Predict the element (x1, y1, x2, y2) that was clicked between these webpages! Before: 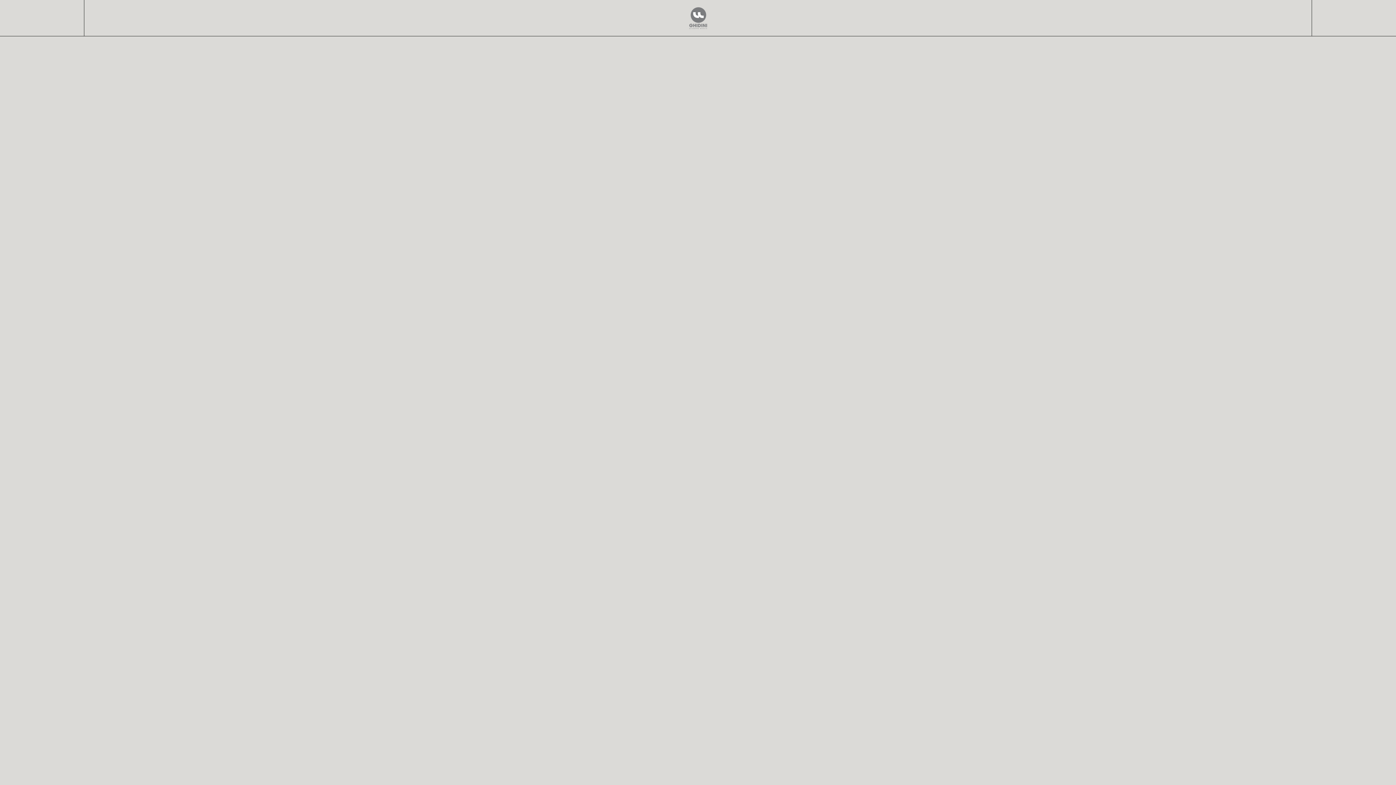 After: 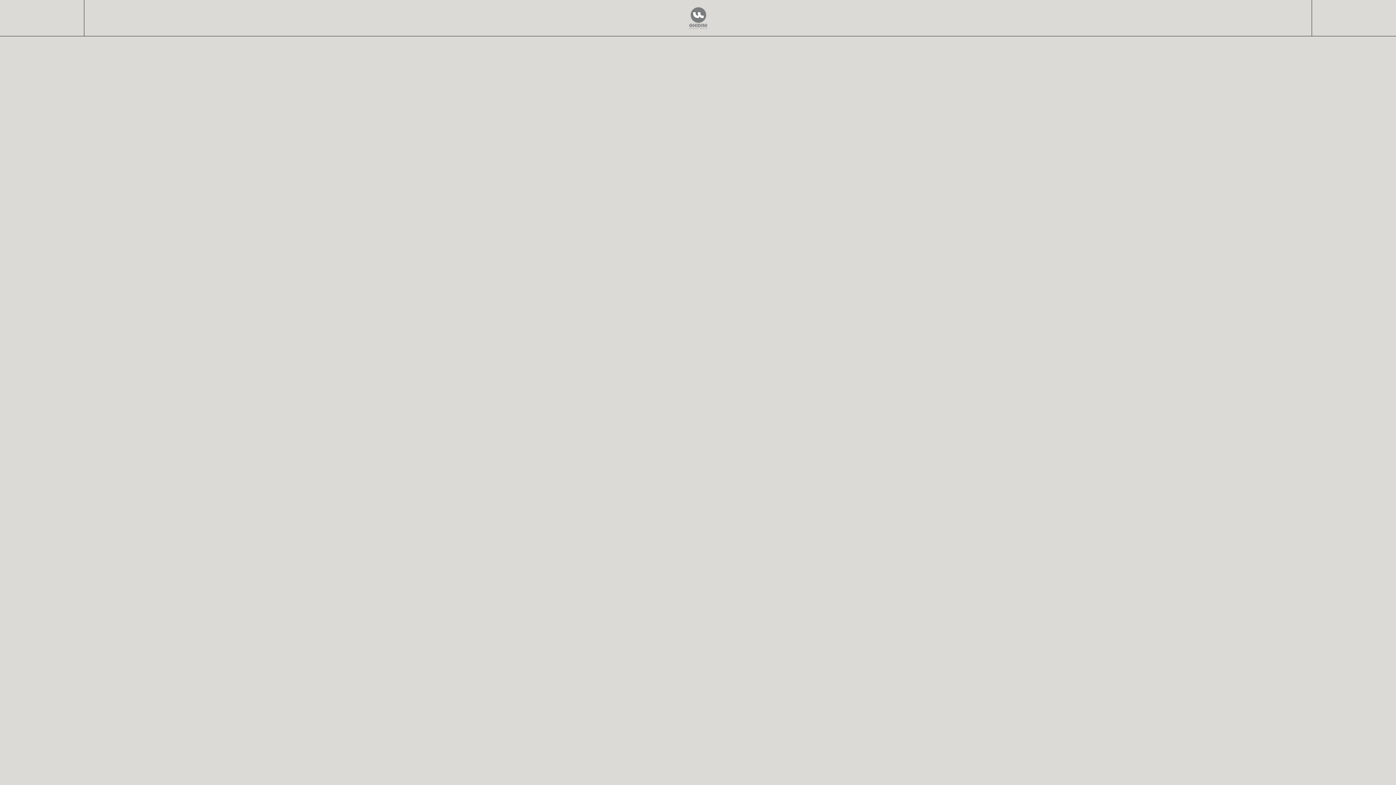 Action: bbox: (0, 0, 84, 36)